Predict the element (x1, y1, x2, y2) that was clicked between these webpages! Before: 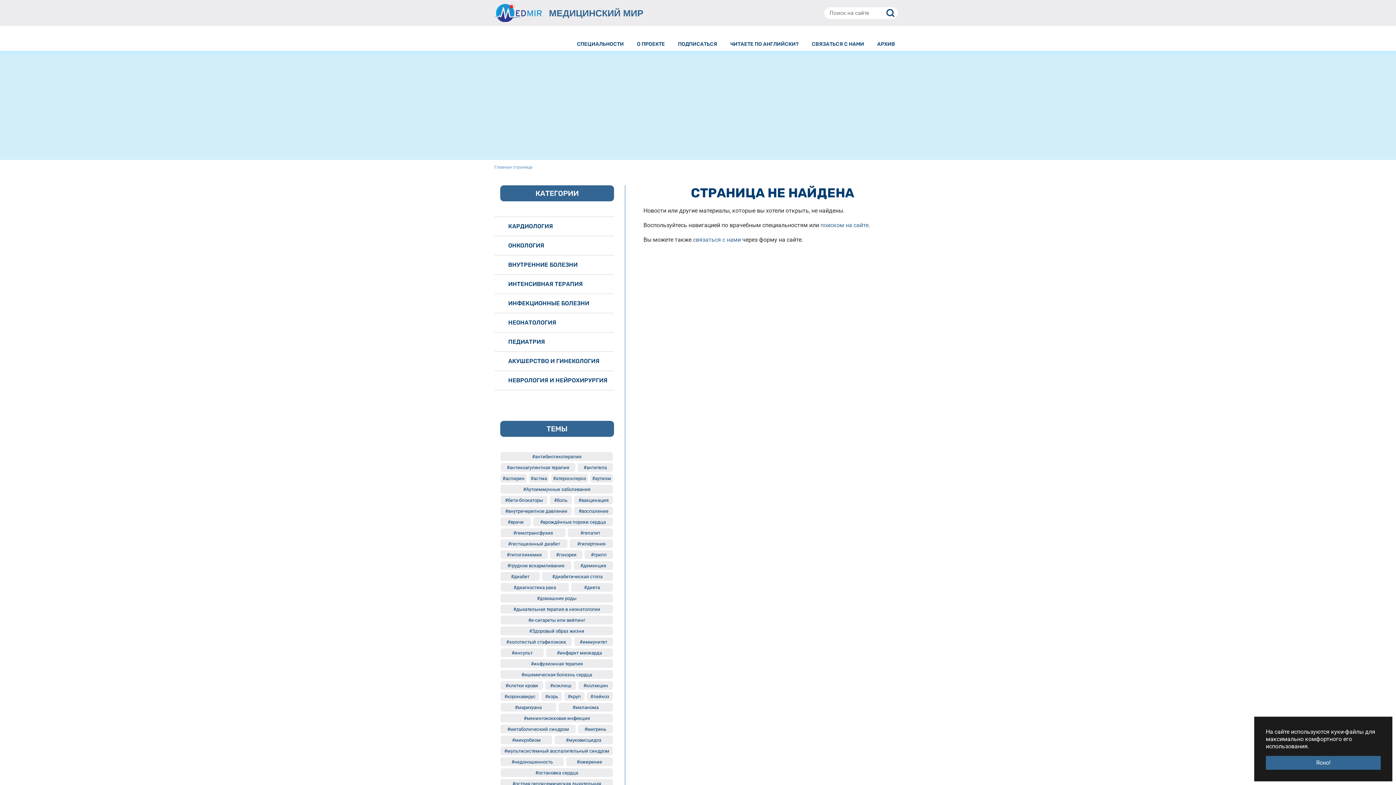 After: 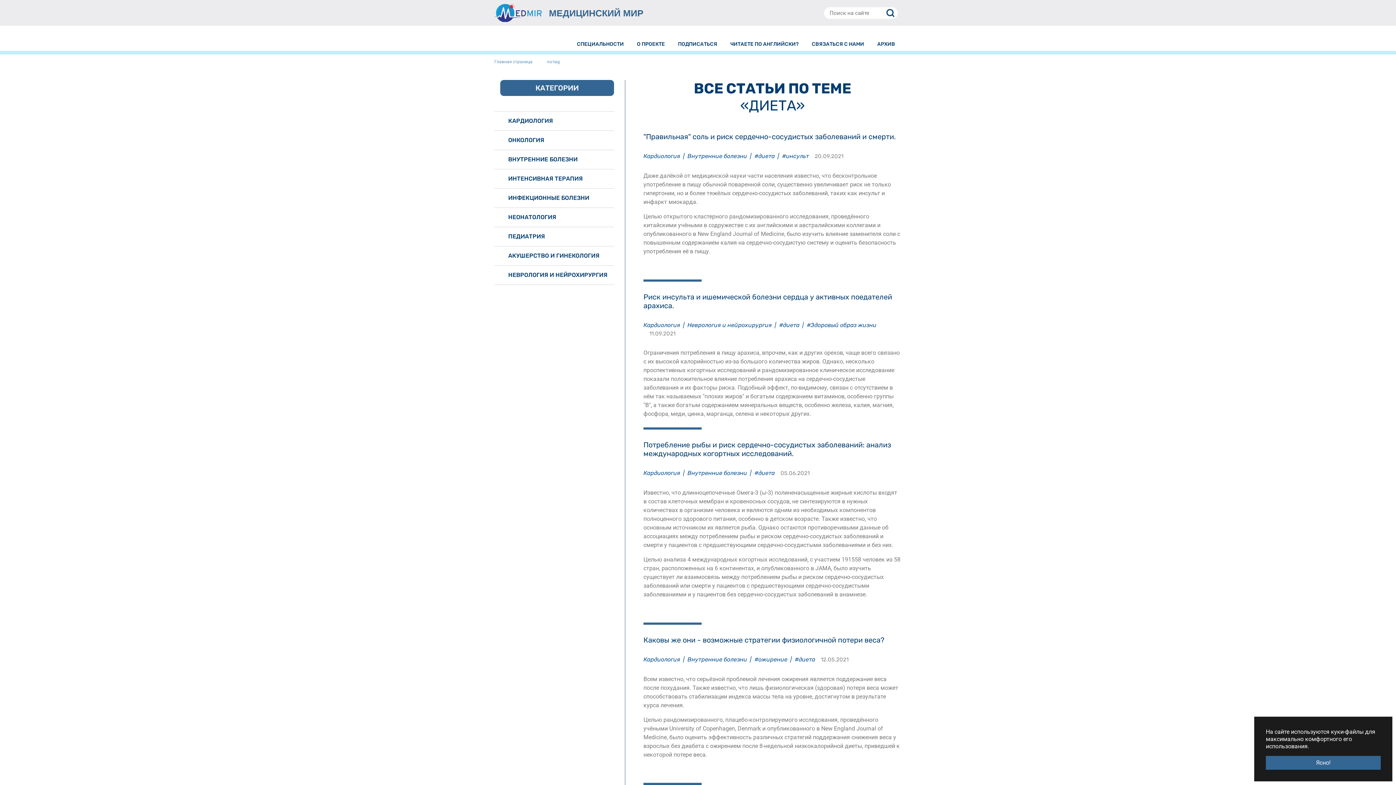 Action: bbox: (584, 585, 600, 590) label: #диета